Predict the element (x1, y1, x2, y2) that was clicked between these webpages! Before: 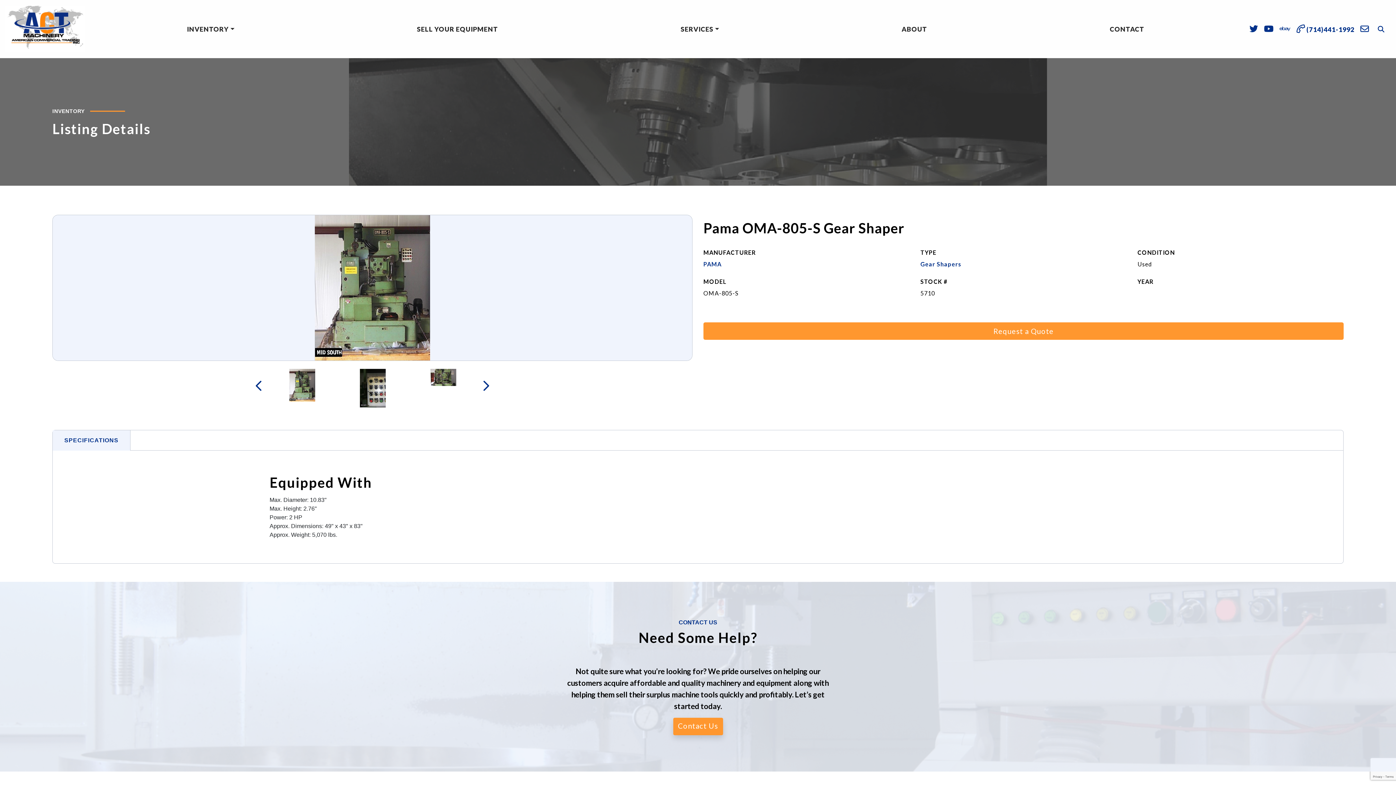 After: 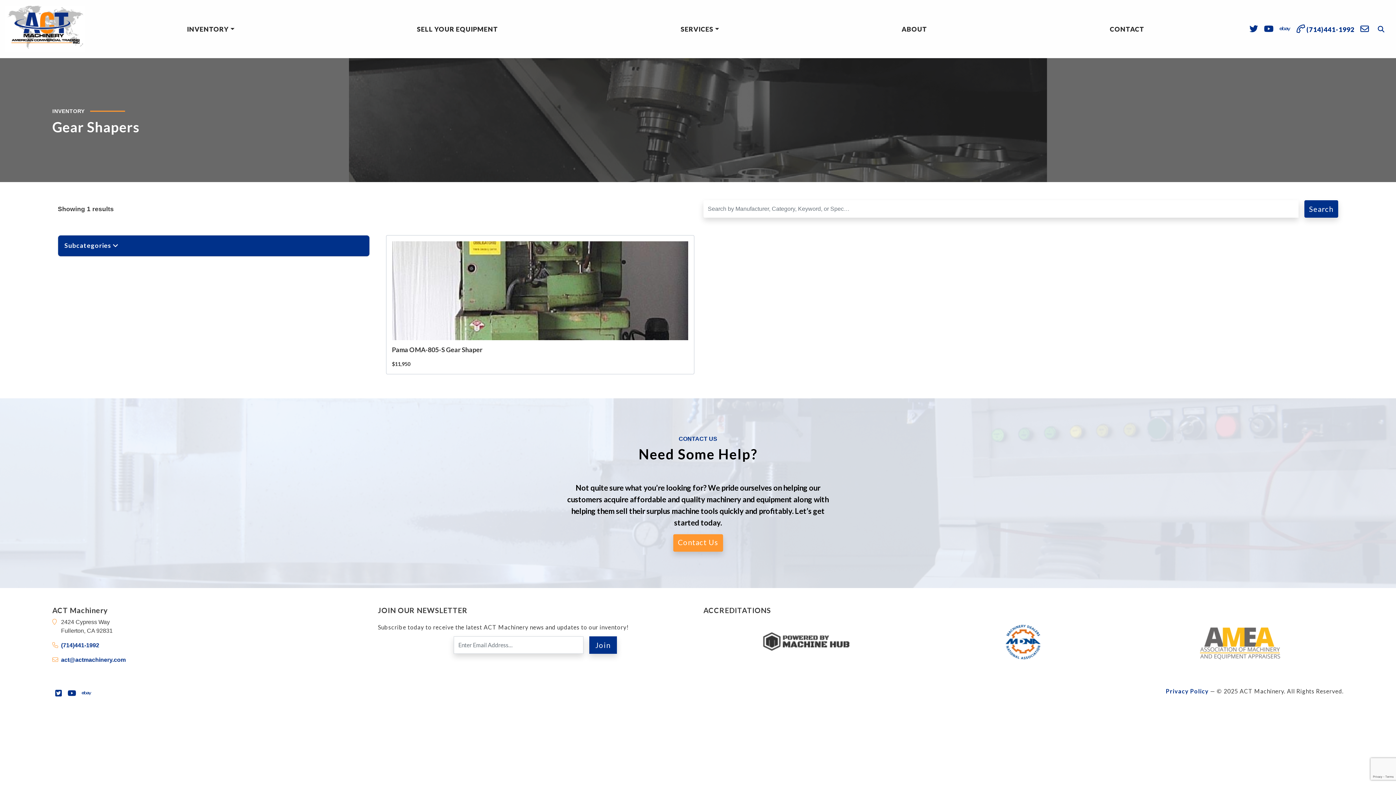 Action: label: Gear Shapers bbox: (920, 260, 961, 267)